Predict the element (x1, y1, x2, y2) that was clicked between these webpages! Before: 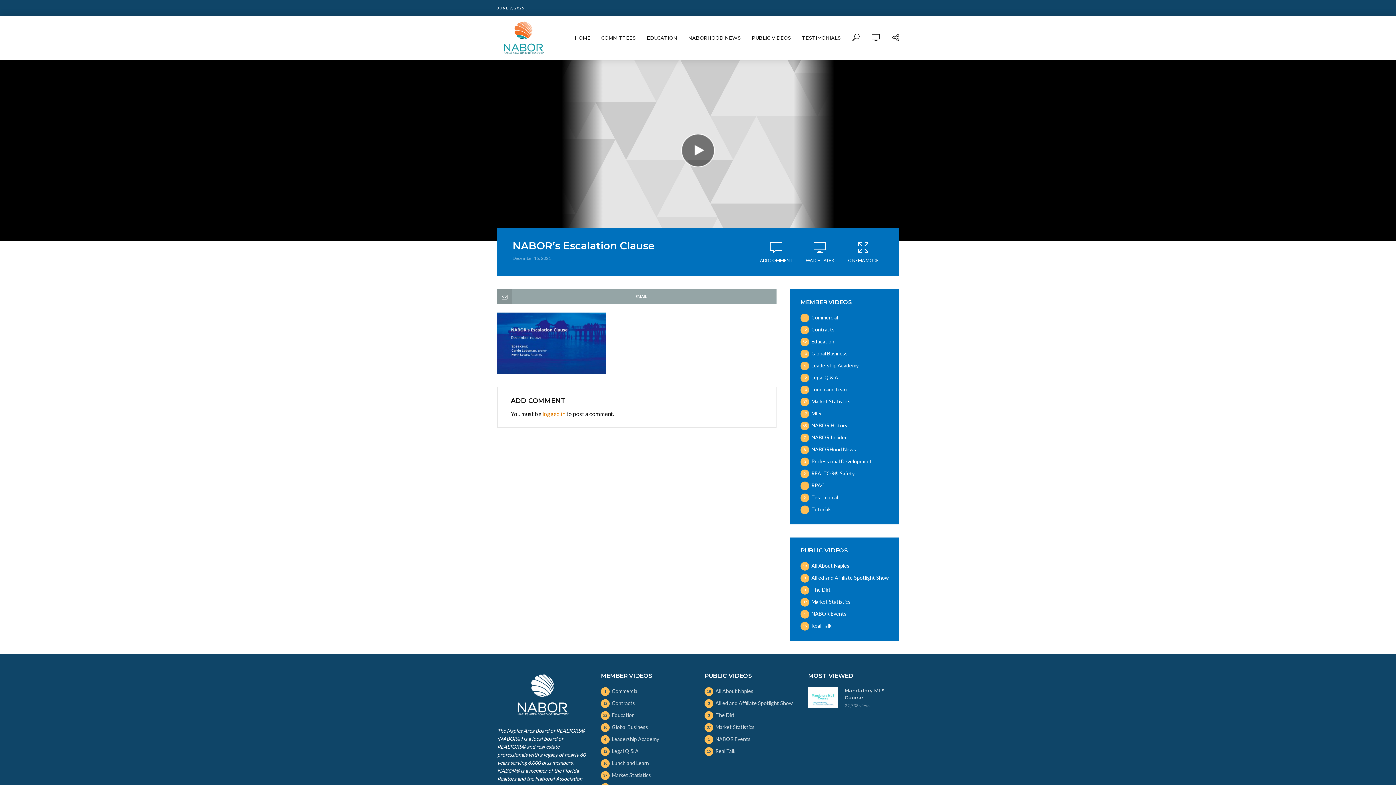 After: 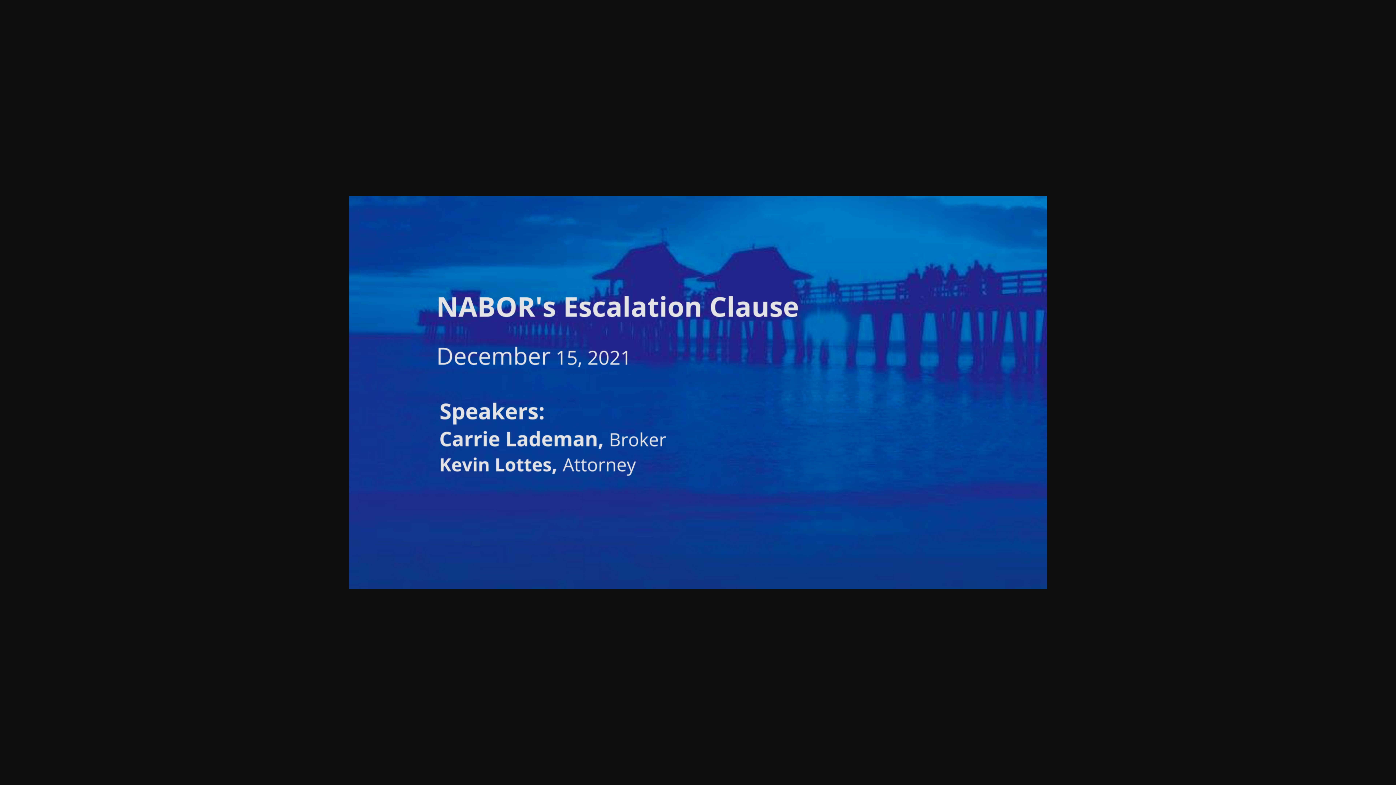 Action: bbox: (497, 339, 606, 345)